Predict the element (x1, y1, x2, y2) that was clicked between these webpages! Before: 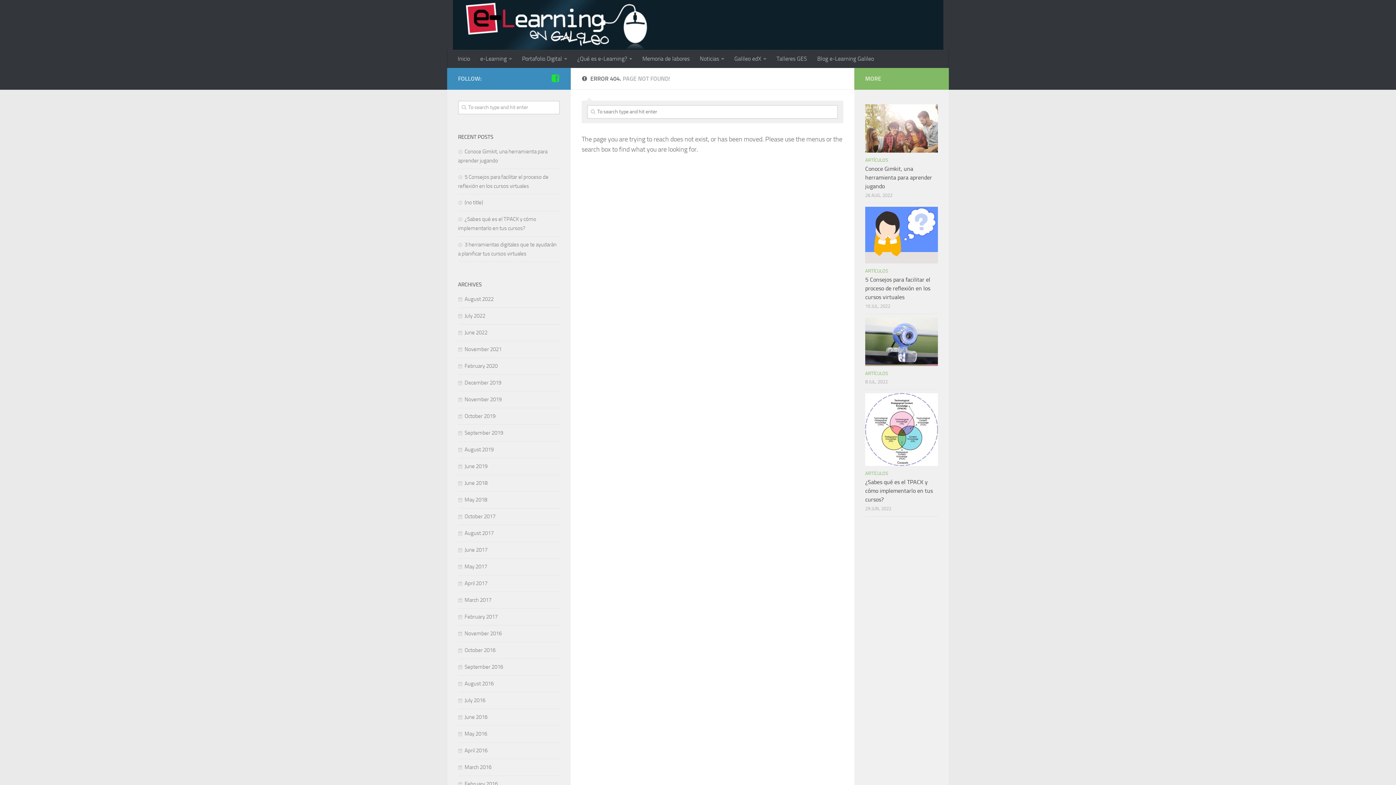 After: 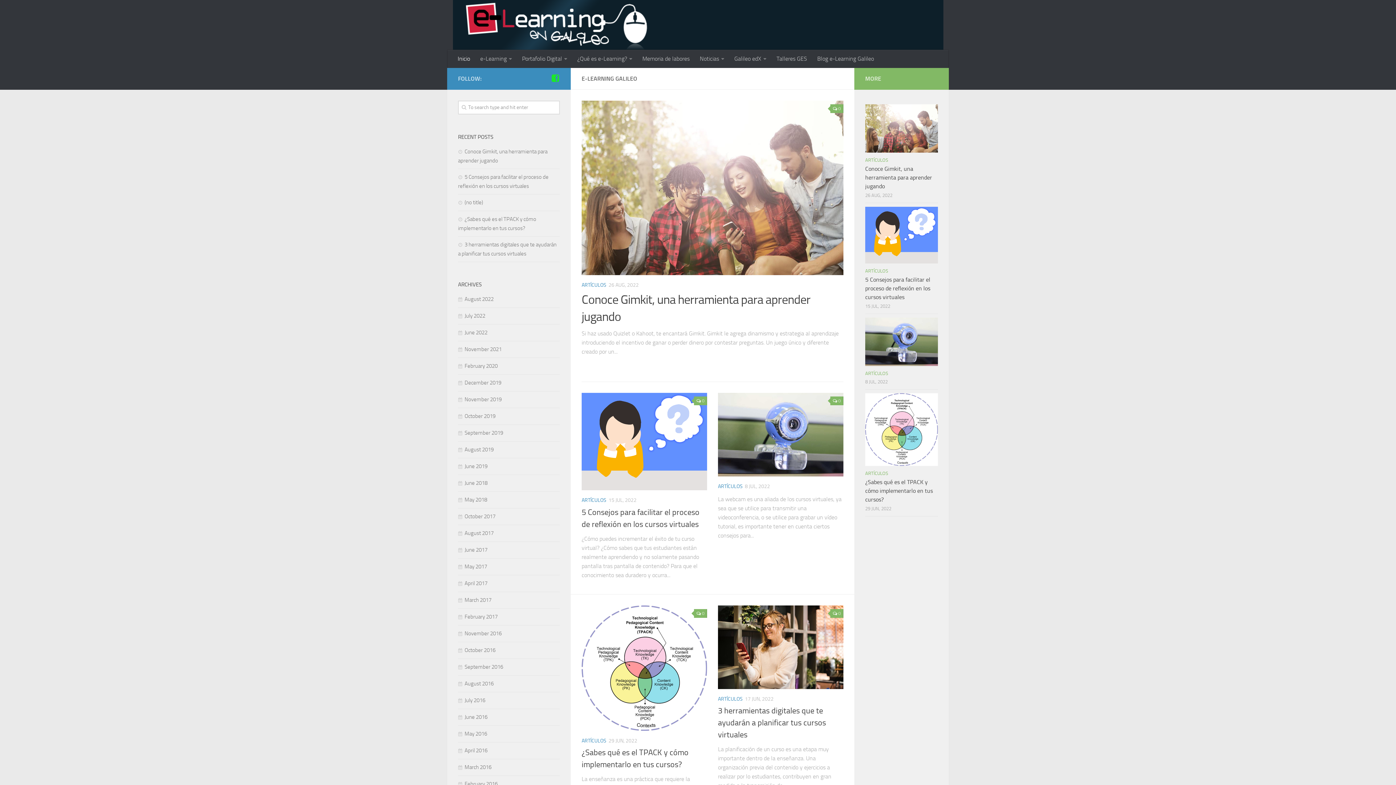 Action: bbox: (452, 49, 475, 68) label: Inicio